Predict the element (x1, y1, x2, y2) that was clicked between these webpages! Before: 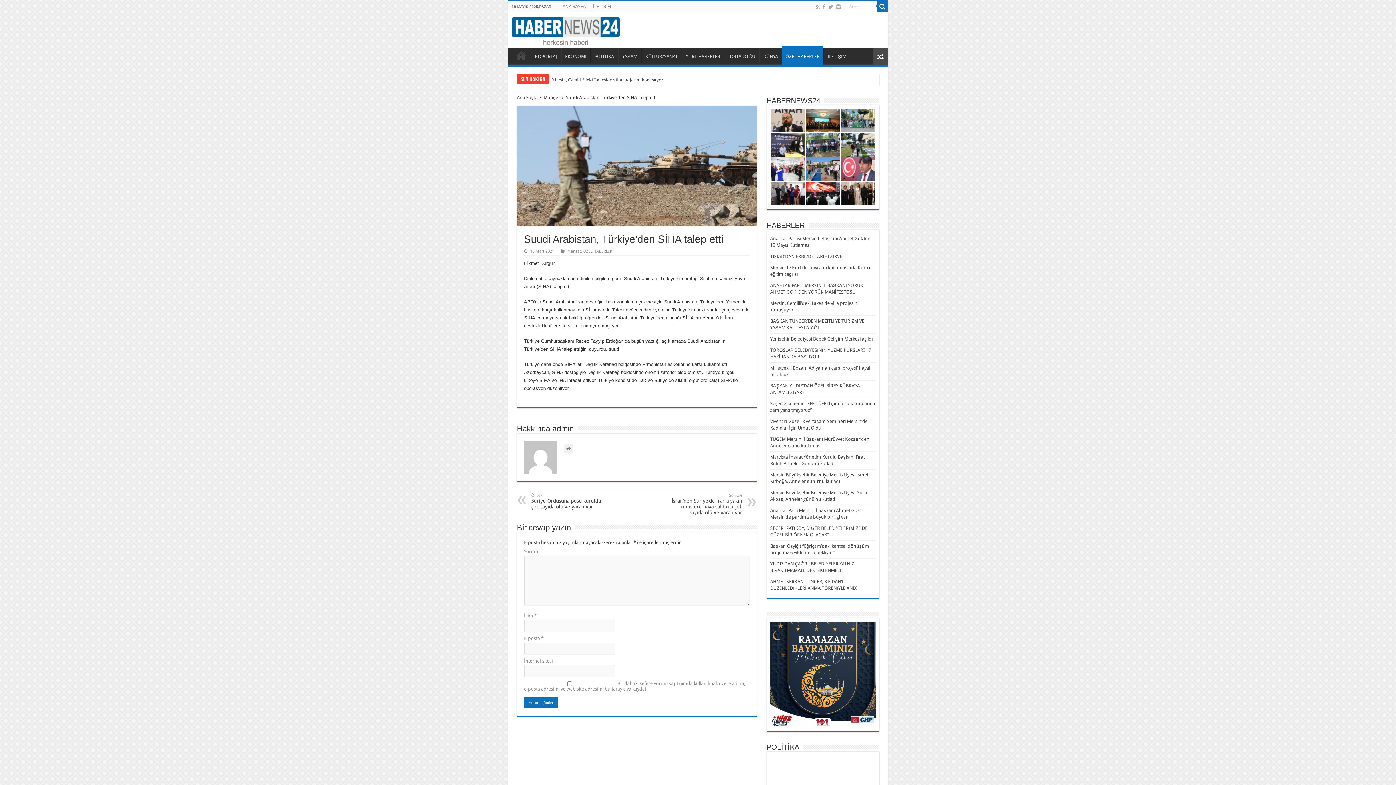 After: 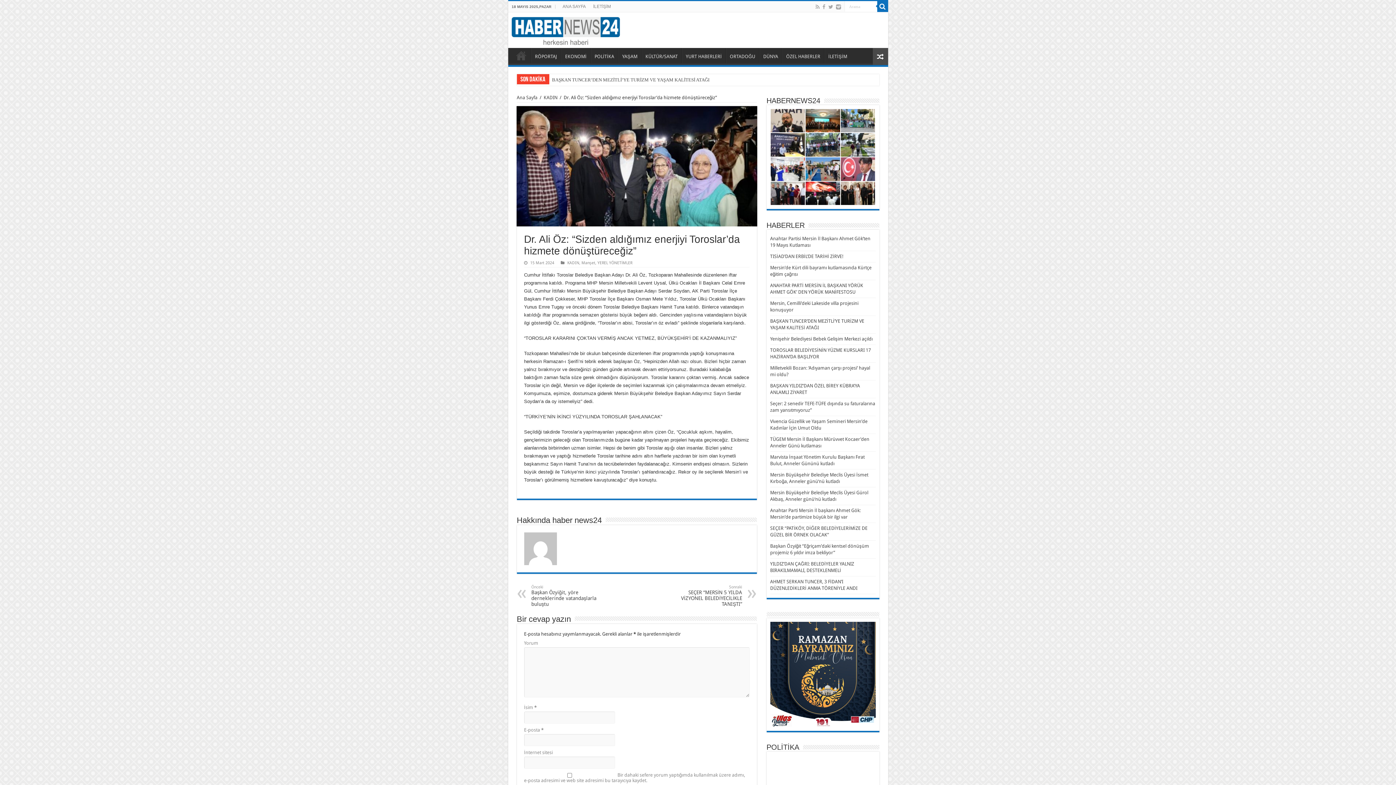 Action: bbox: (872, 47, 888, 65)